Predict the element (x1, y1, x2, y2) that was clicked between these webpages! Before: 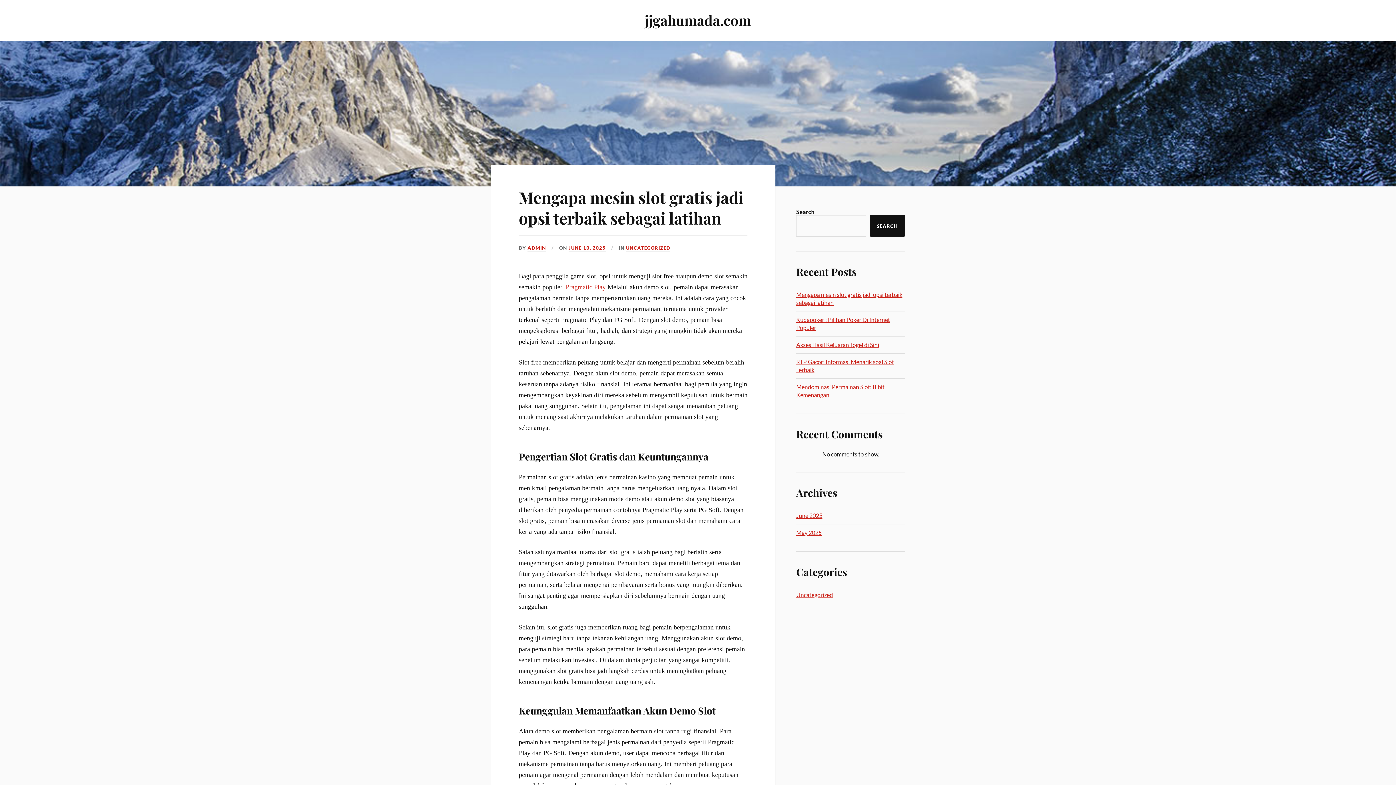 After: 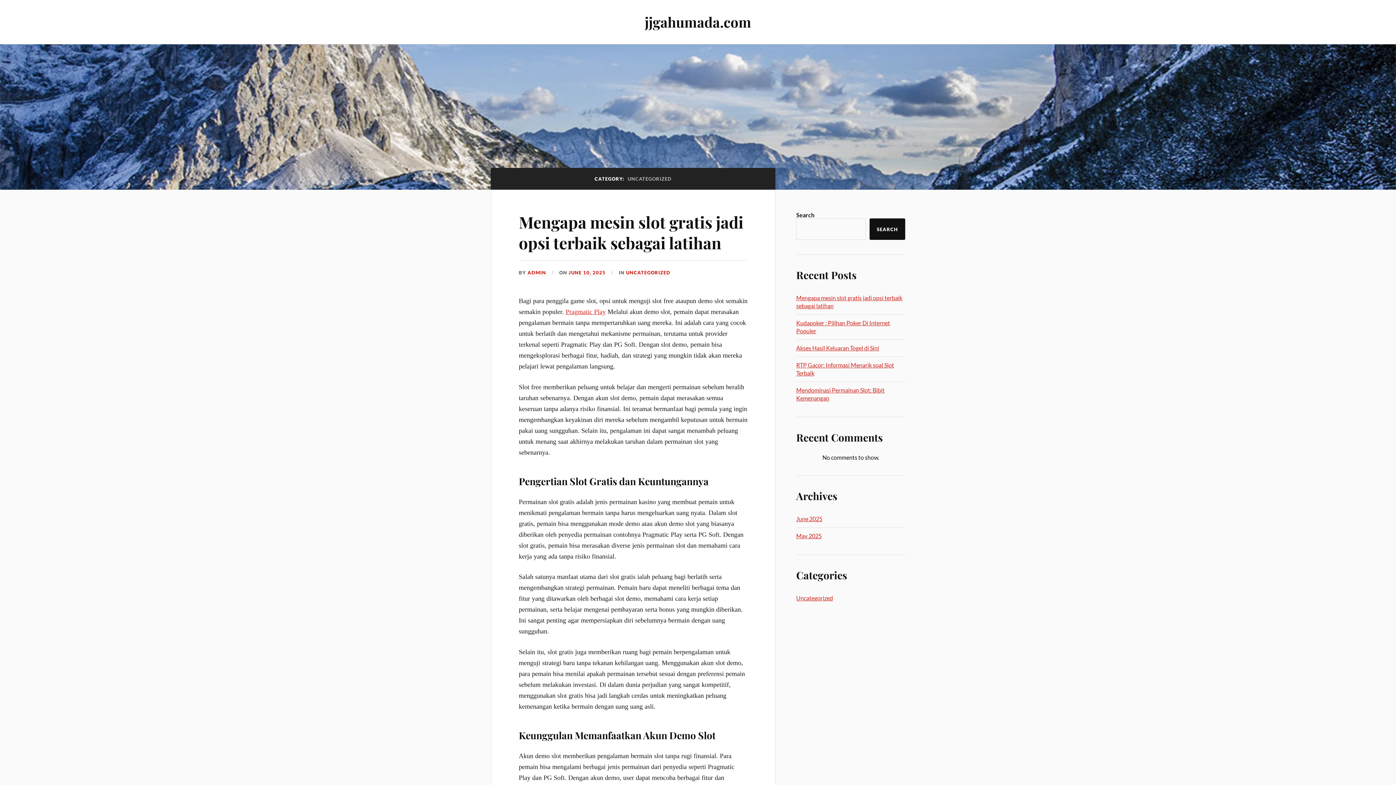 Action: bbox: (626, 245, 670, 251) label: UNCATEGORIZED